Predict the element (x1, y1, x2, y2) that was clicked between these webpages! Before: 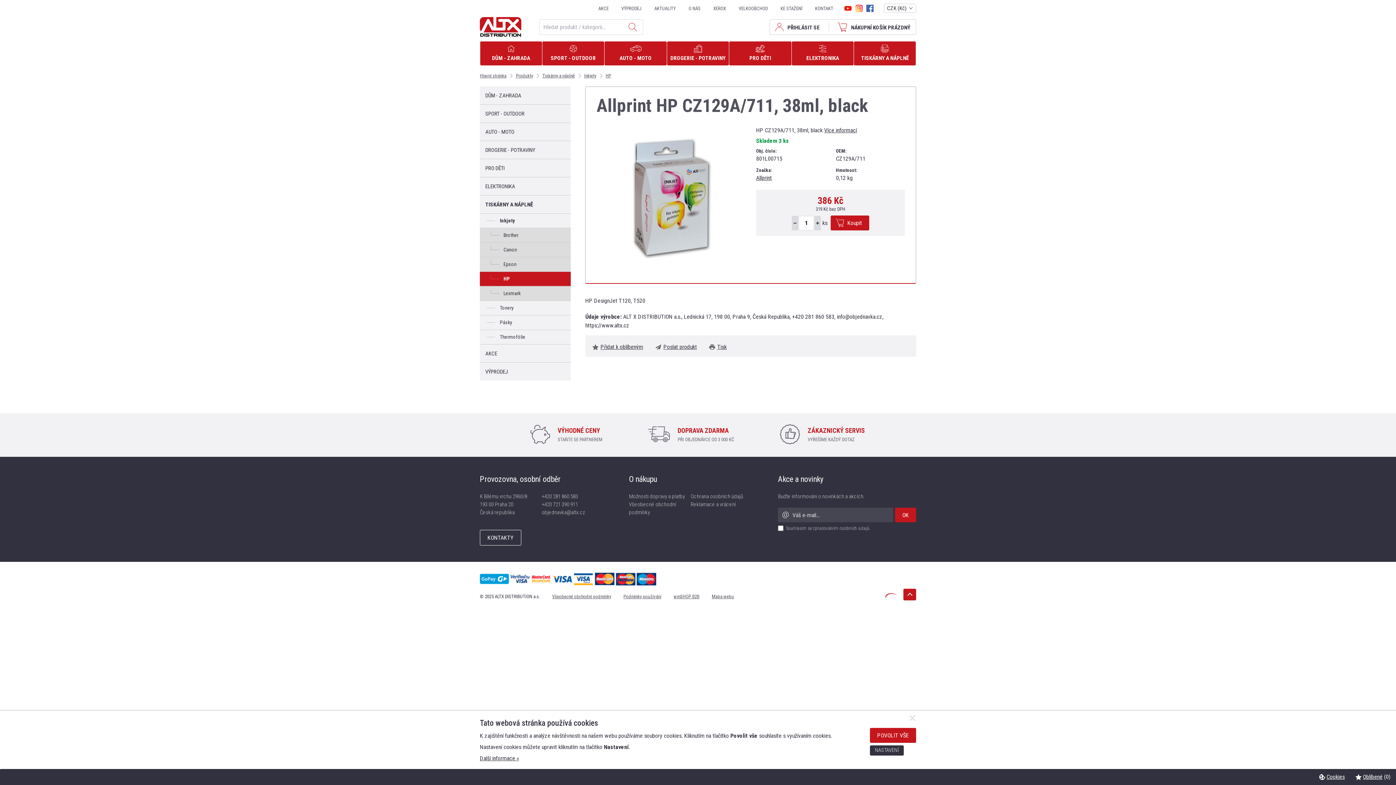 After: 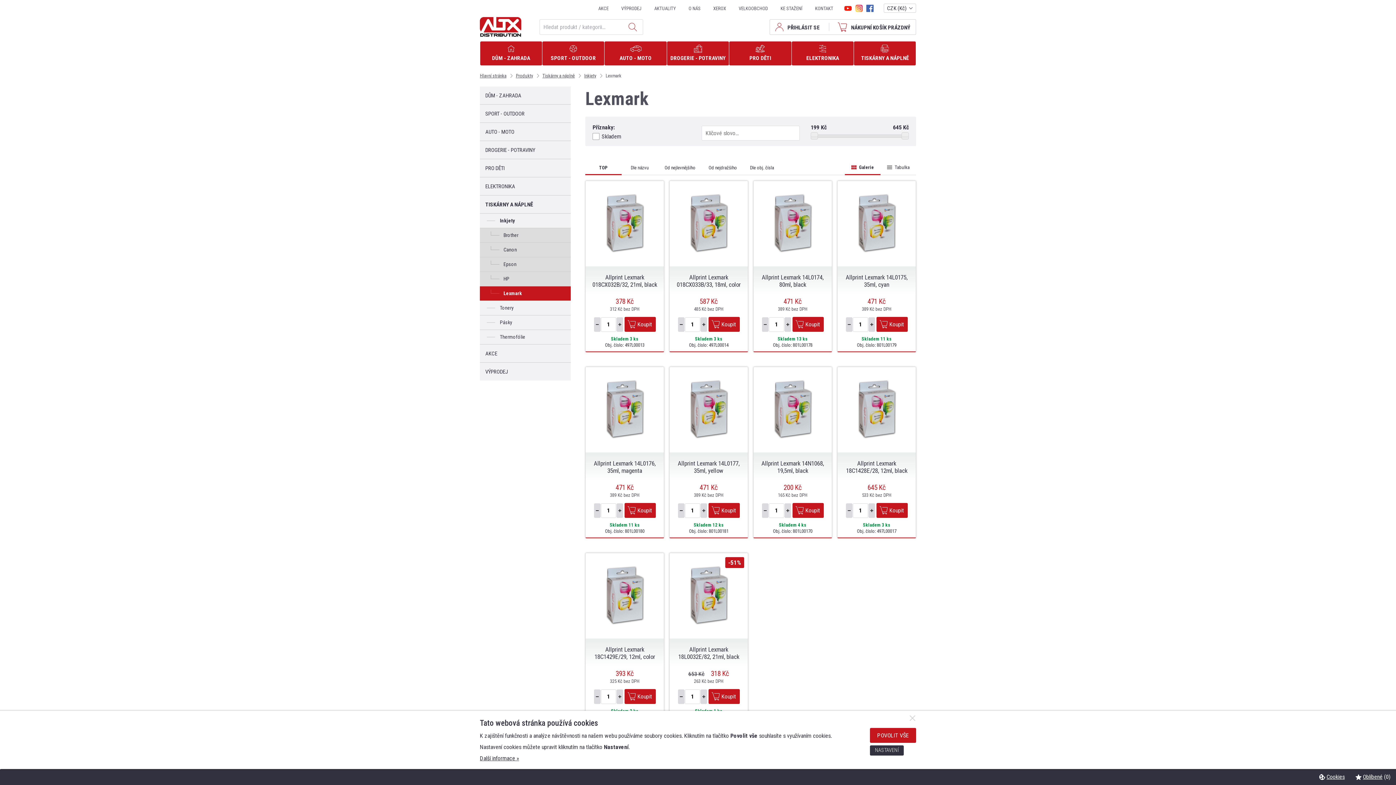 Action: label: Lexmark bbox: (480, 286, 570, 300)